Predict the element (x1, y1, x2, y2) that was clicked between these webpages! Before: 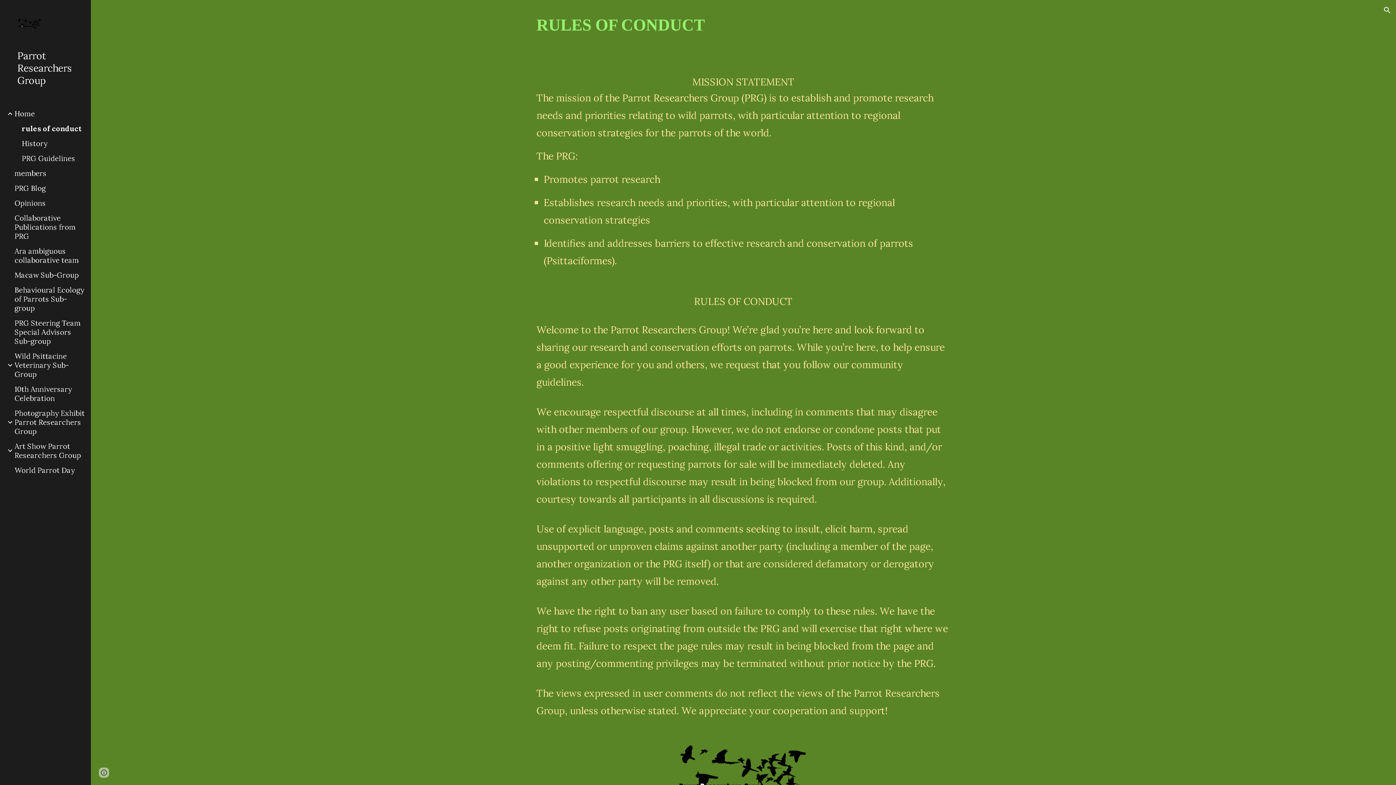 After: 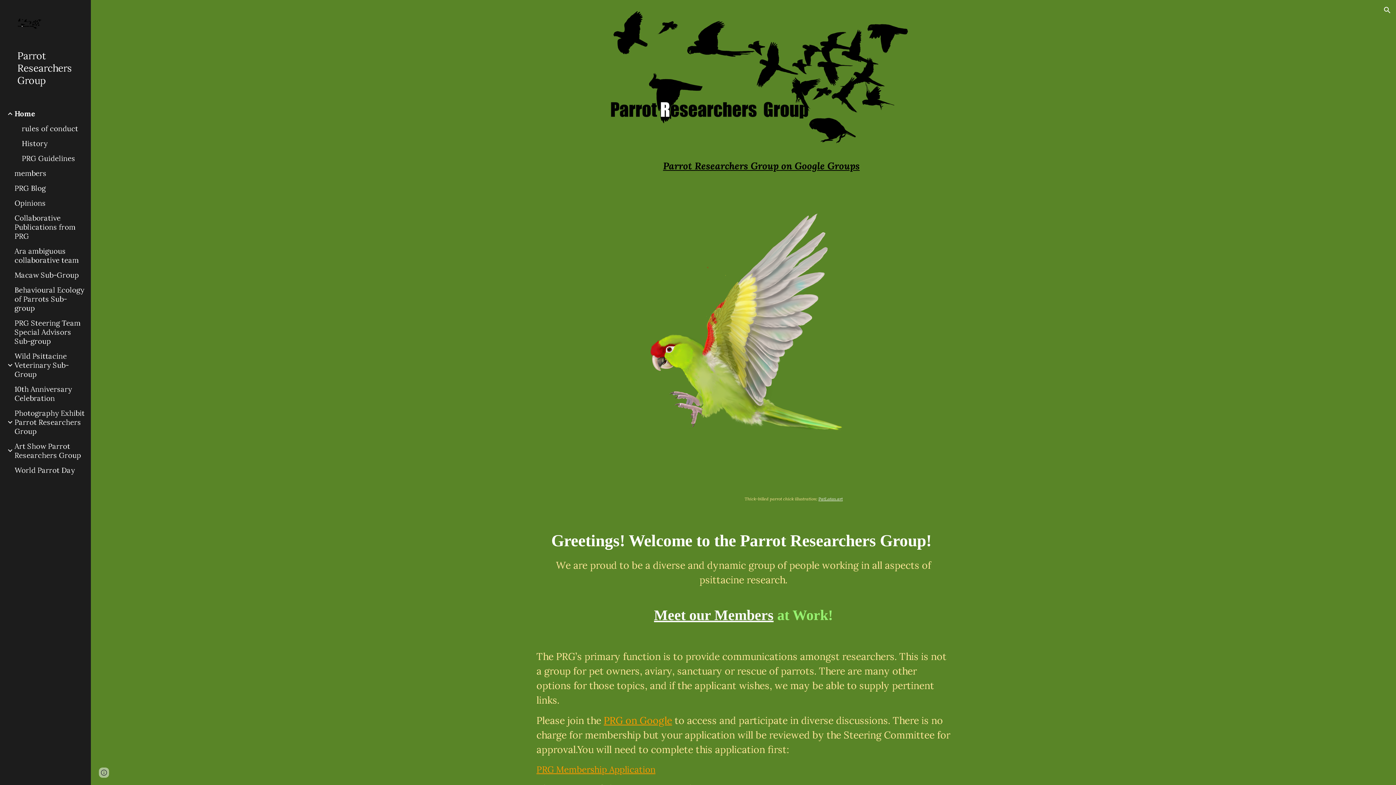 Action: bbox: (17, 49, 79, 86) label: Parrot Researchers Group